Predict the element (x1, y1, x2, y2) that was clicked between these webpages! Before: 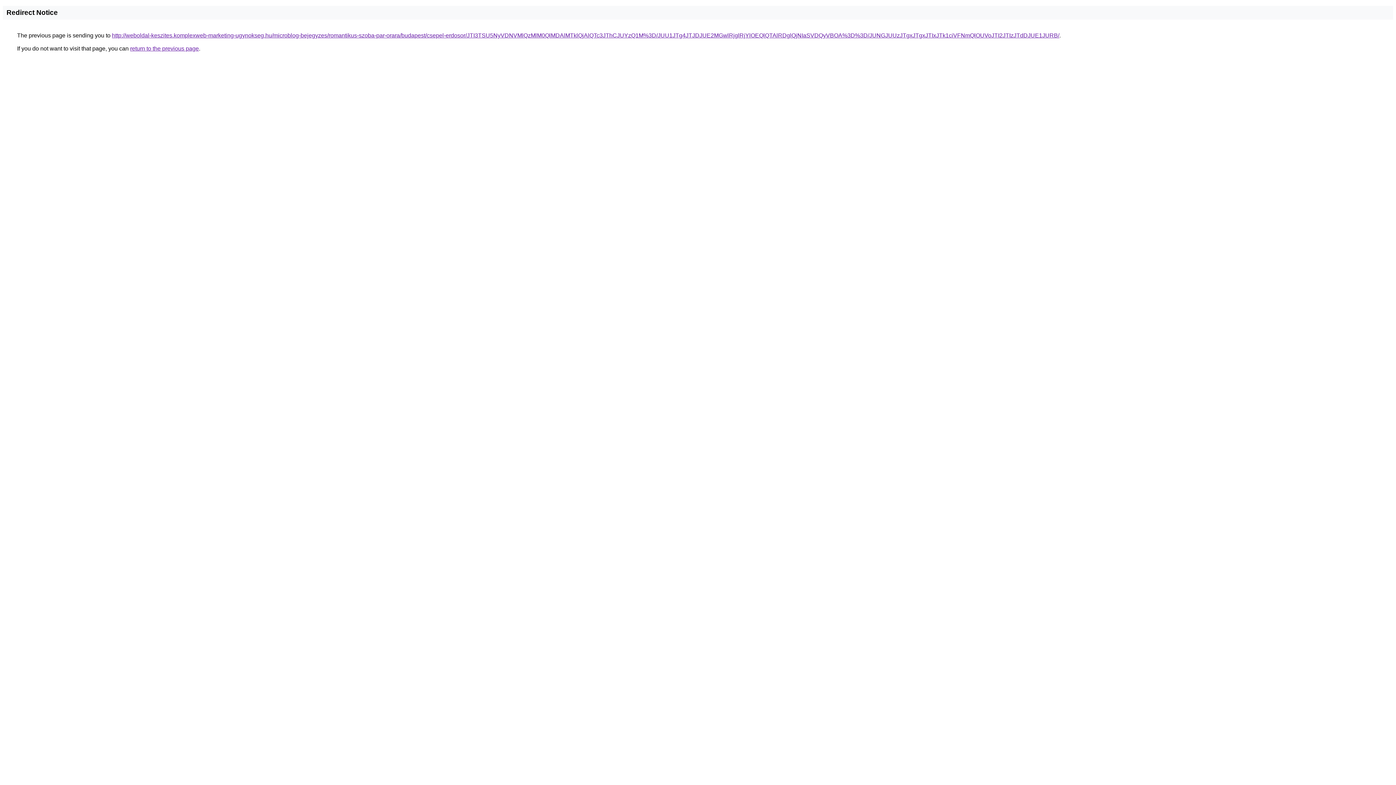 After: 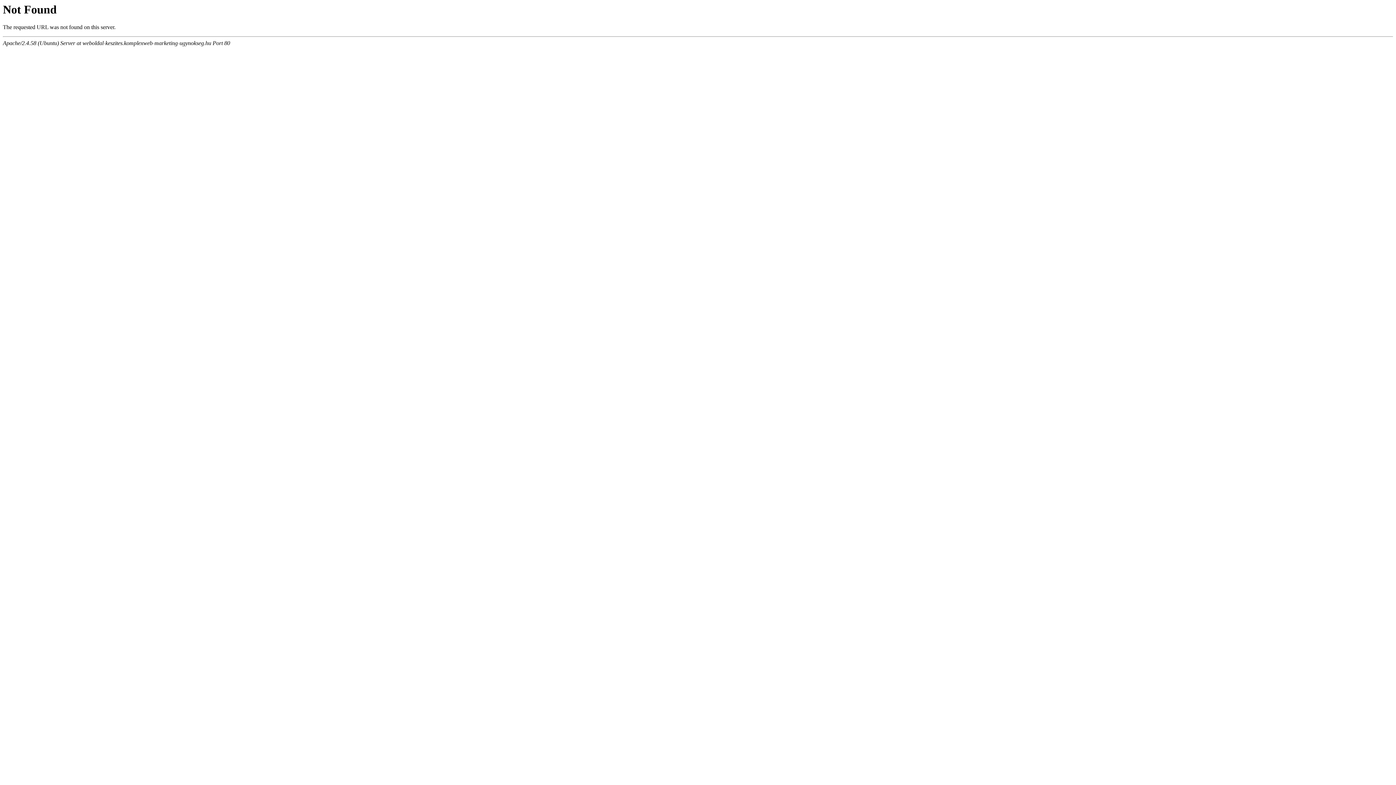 Action: label: http://weboldal-keszites.komplexweb-marketing-ugynokseg.hu/microblog-bejegyzes/romantikus-szoba-par-orara/budapest/csepel-erdosor/JTI3TSU5NyVDNVMlQzMlM0QlMDAlMTklQjAlQTc3JThCJUYzQ1M%3D/JUU1JTg4JTJDJUE2MGwlRjglRjYlOEQlQTAlRDglQjNIaSVDQyVBOA%3D%3D/JUNGJUUzJTgxJTgxJTIxJTk1ciVFNmQlOUVoJTI2JTIzJTdDJUE1JURB/ bbox: (112, 32, 1059, 38)